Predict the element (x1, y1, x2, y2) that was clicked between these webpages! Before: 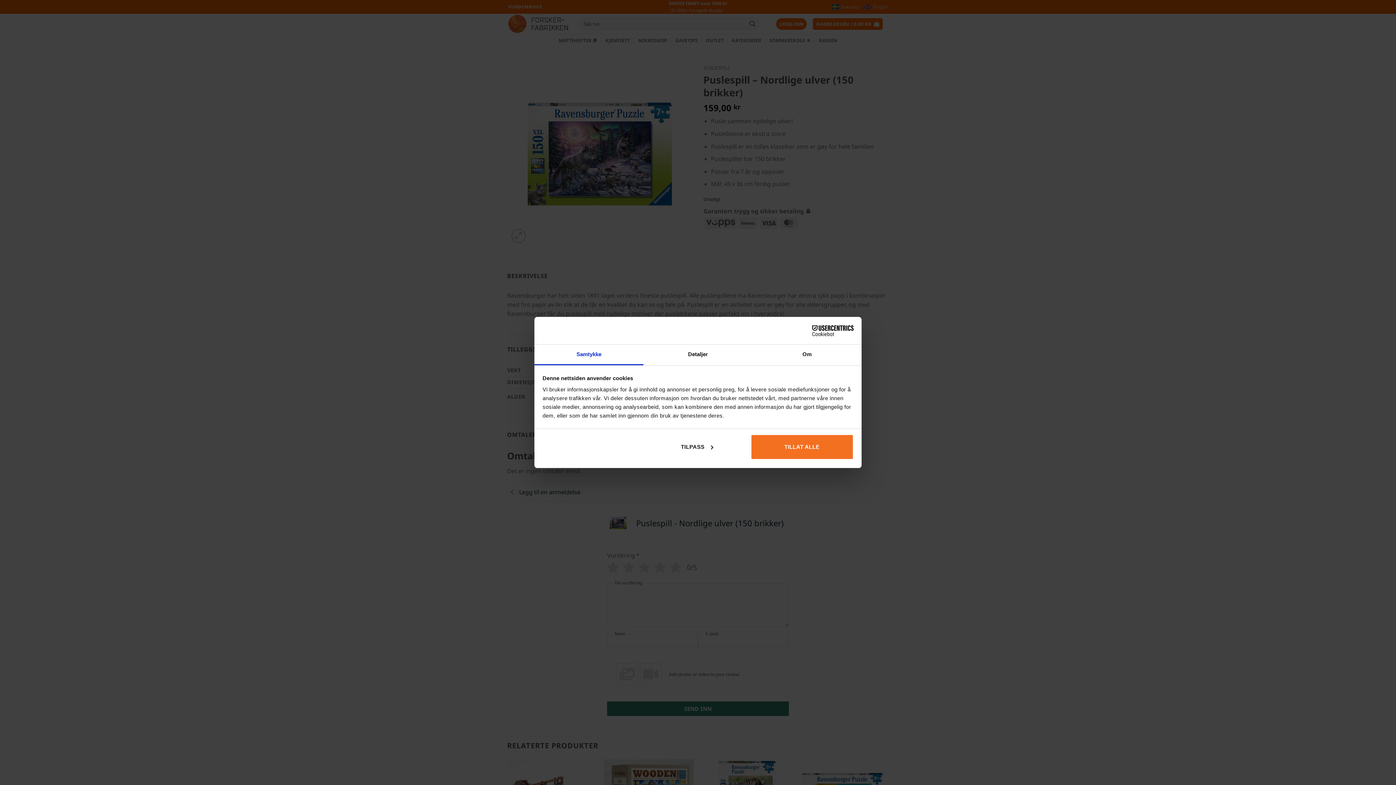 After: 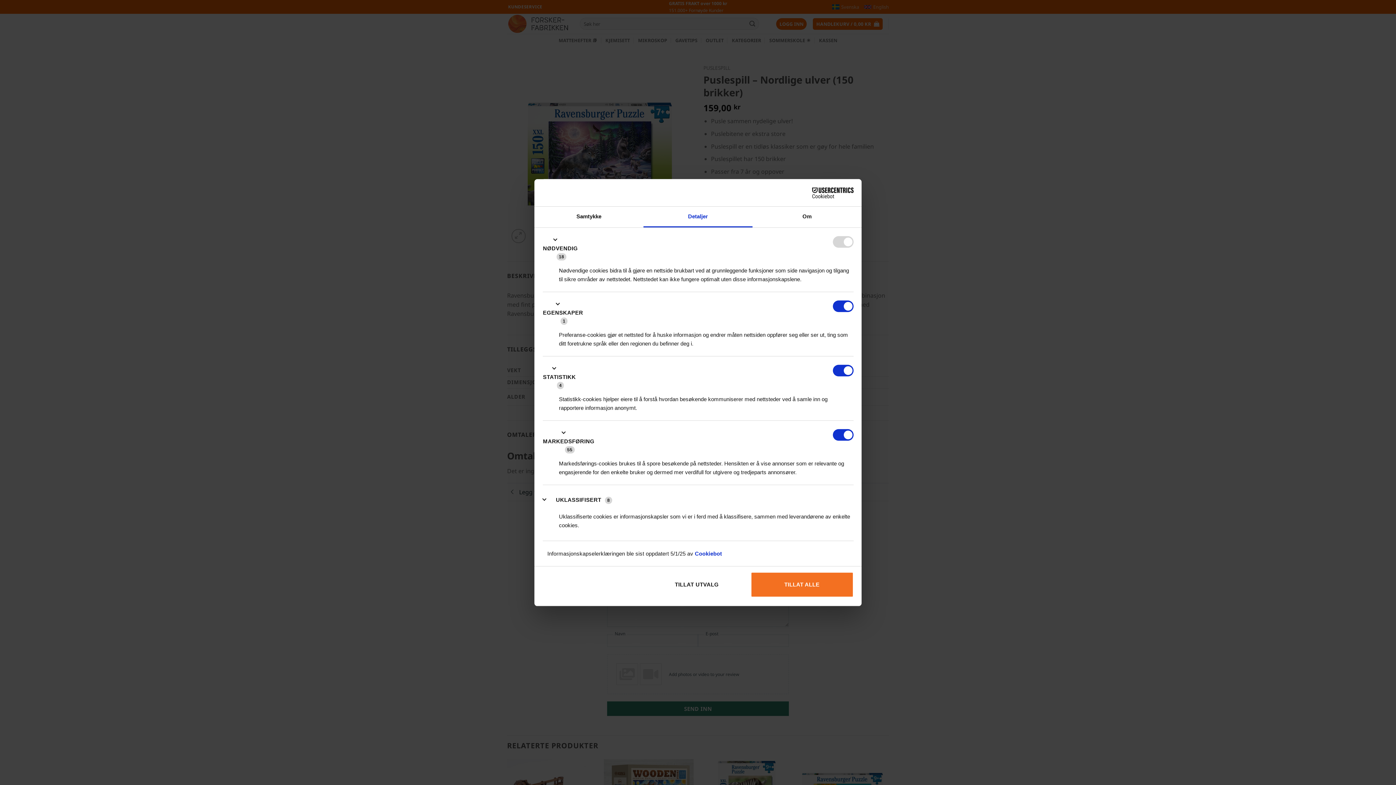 Action: label: TILPASS bbox: (645, 434, 748, 459)